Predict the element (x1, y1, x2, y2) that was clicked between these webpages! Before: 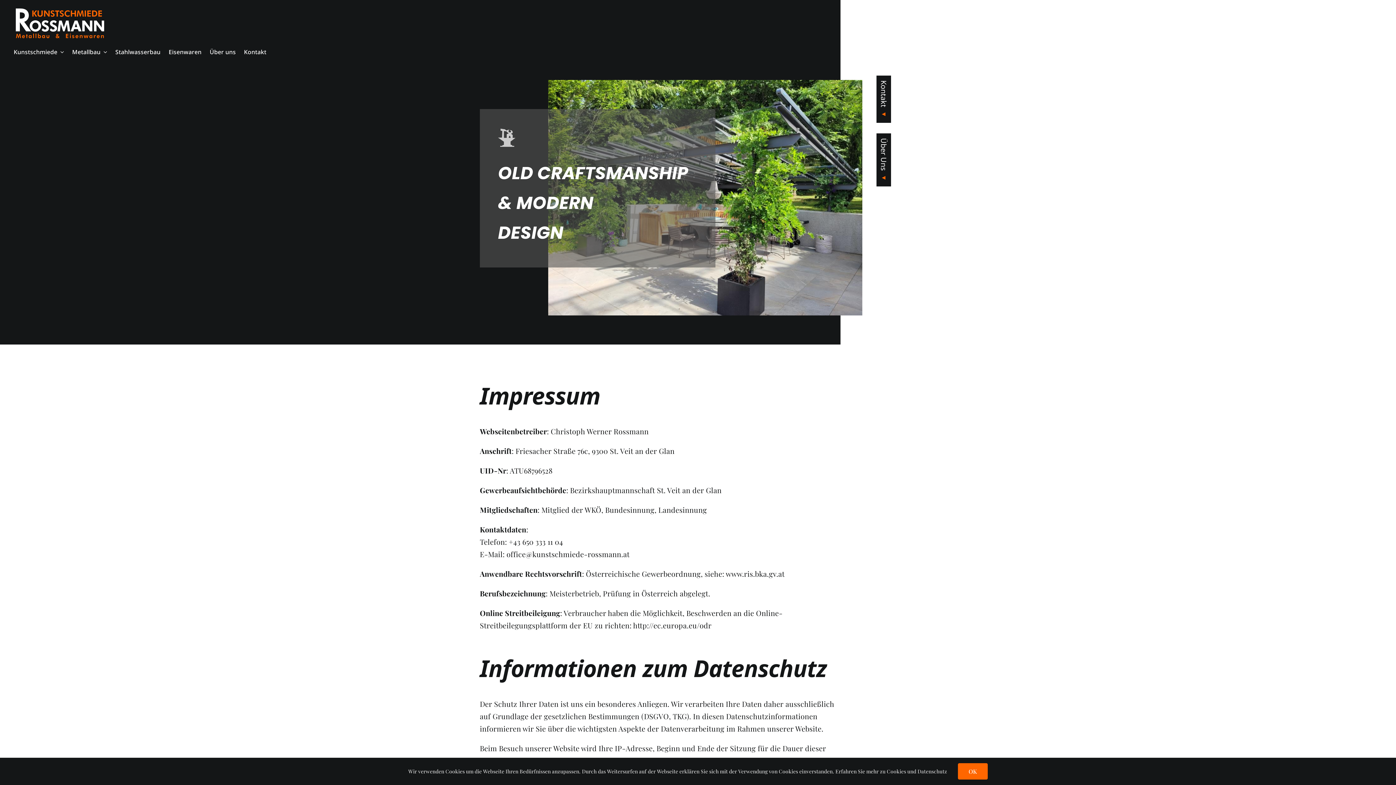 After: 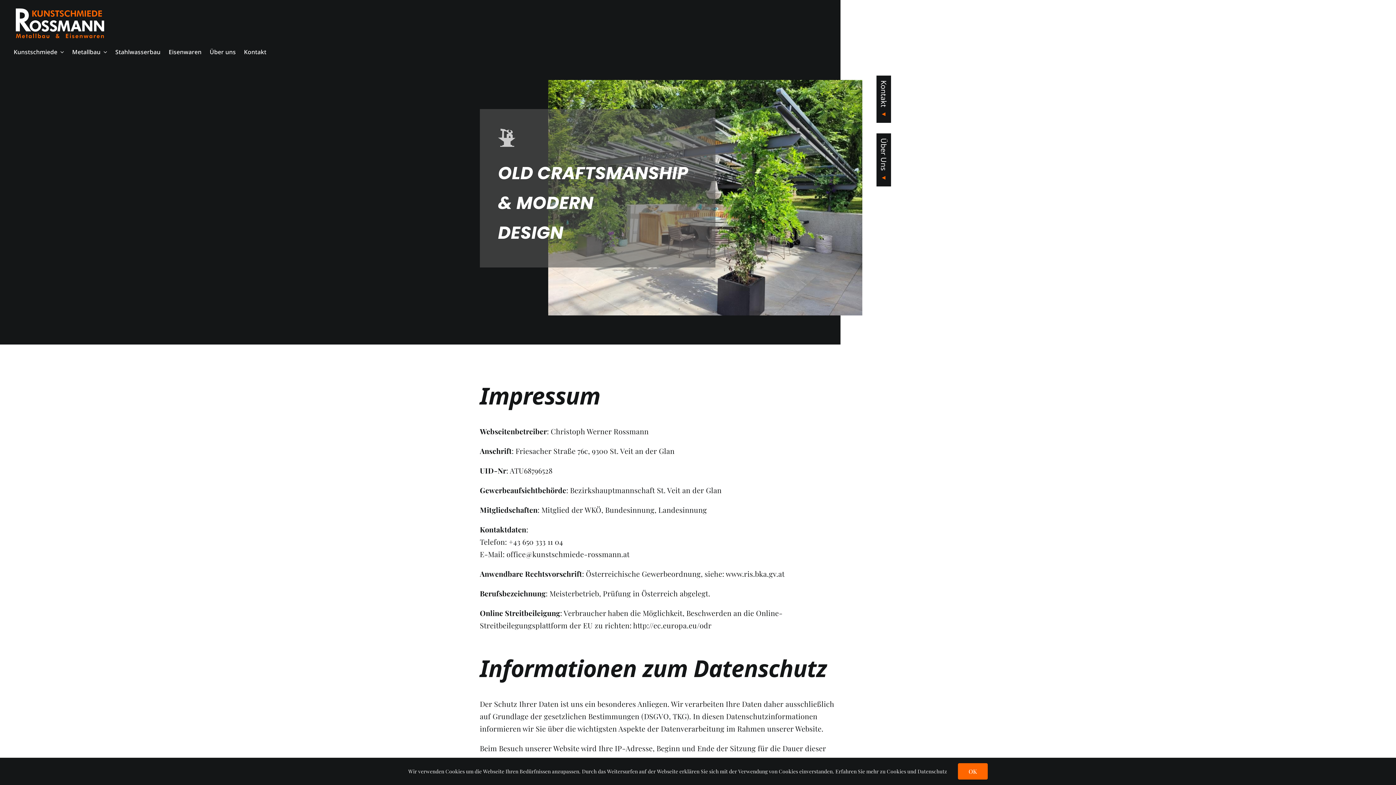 Action: label: Cookies und Datenschutz bbox: (887, 768, 947, 775)